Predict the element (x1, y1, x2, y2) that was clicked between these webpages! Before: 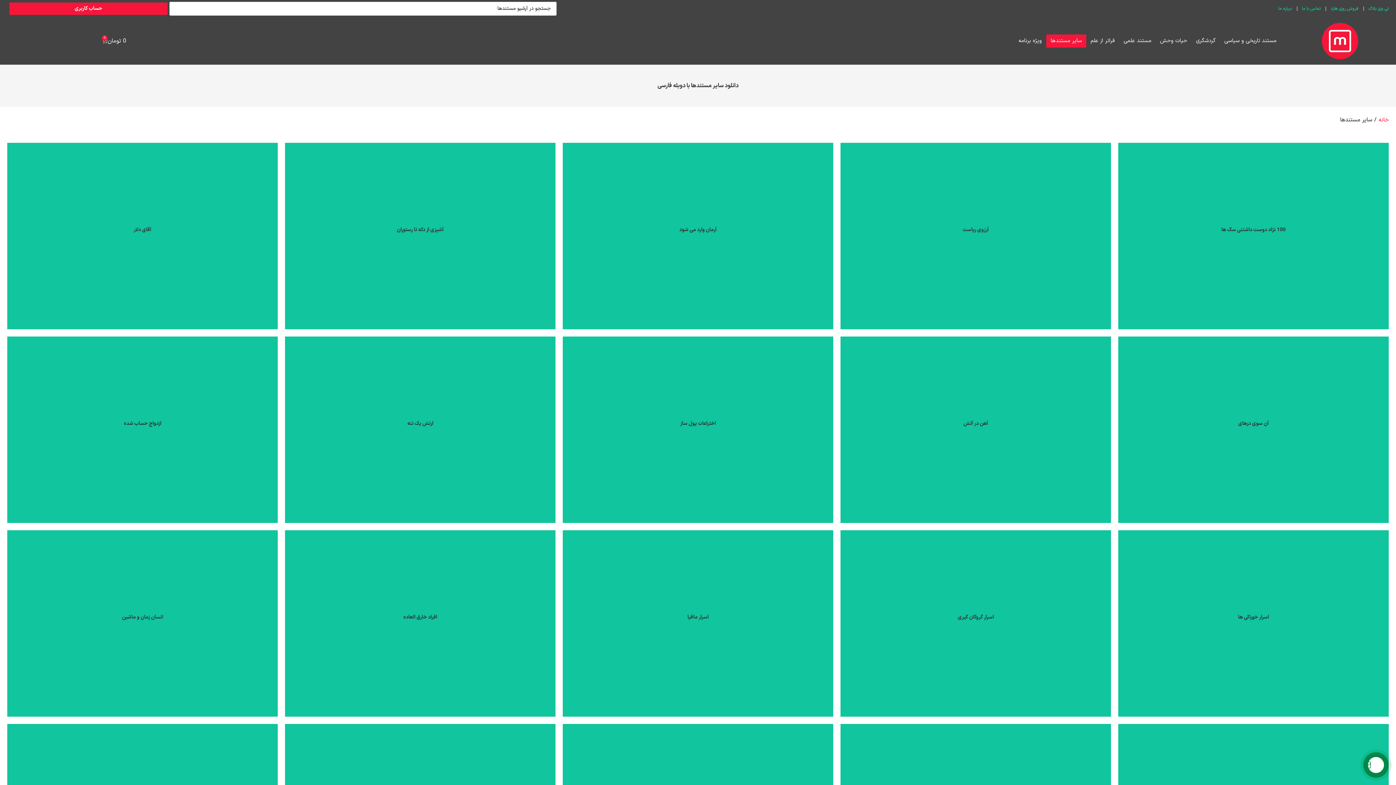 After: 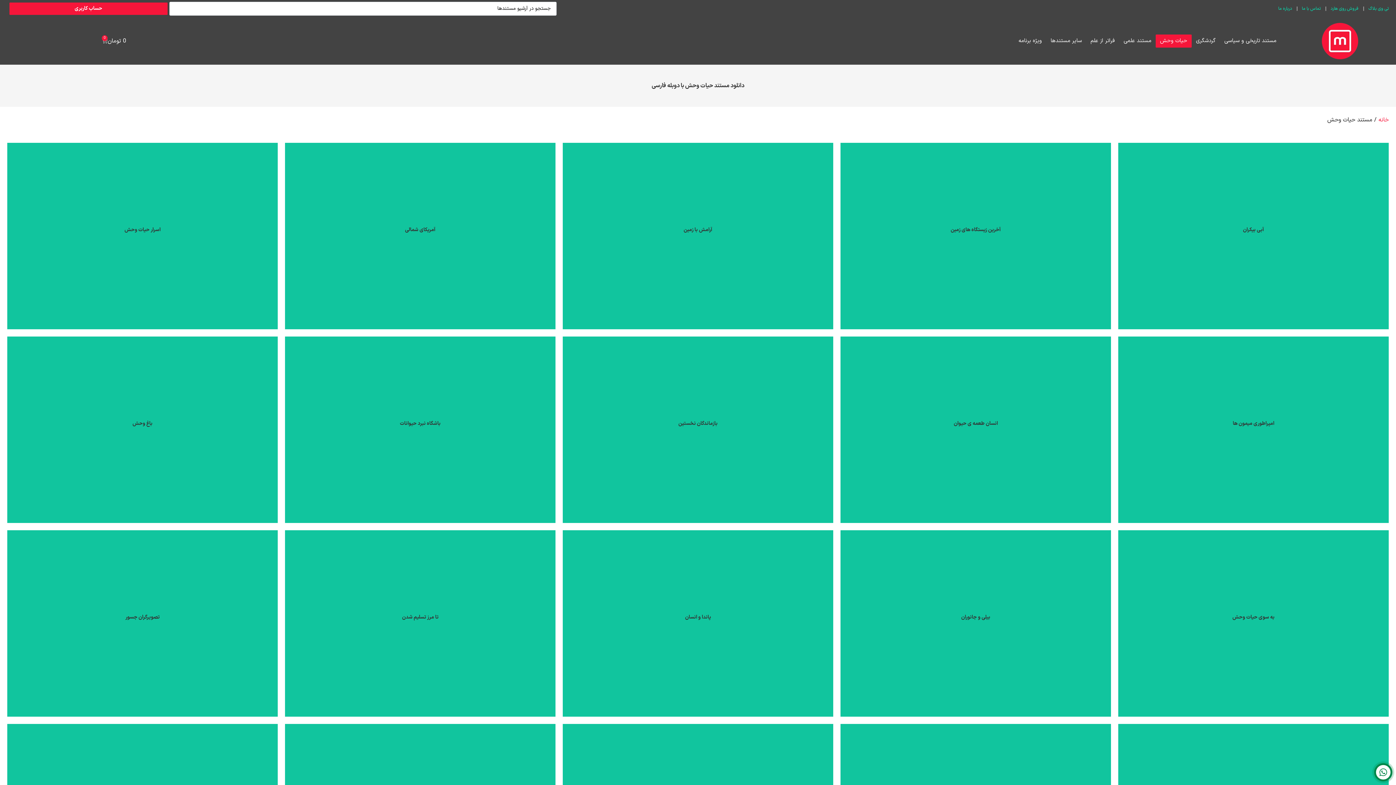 Action: bbox: (1155, 34, 1191, 47) label: حیات وحش